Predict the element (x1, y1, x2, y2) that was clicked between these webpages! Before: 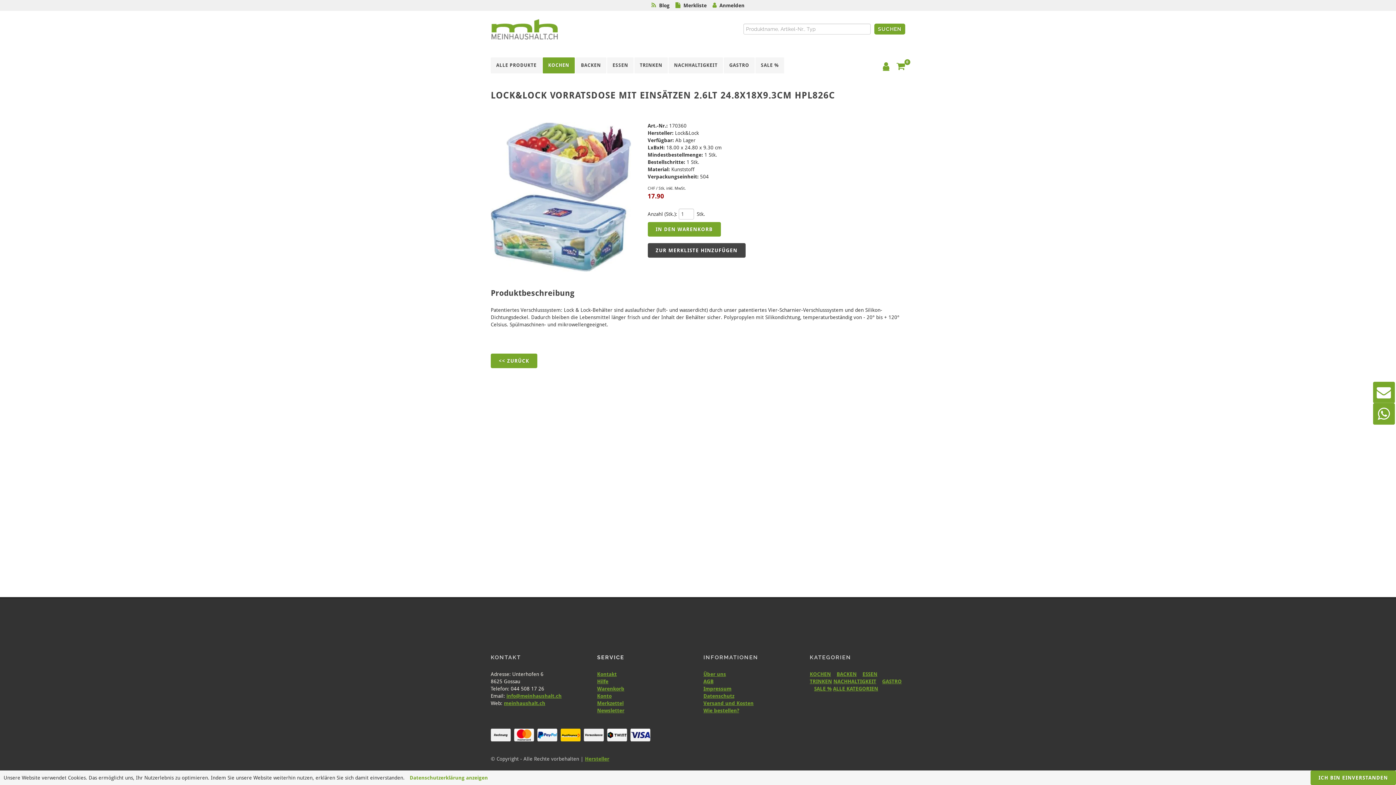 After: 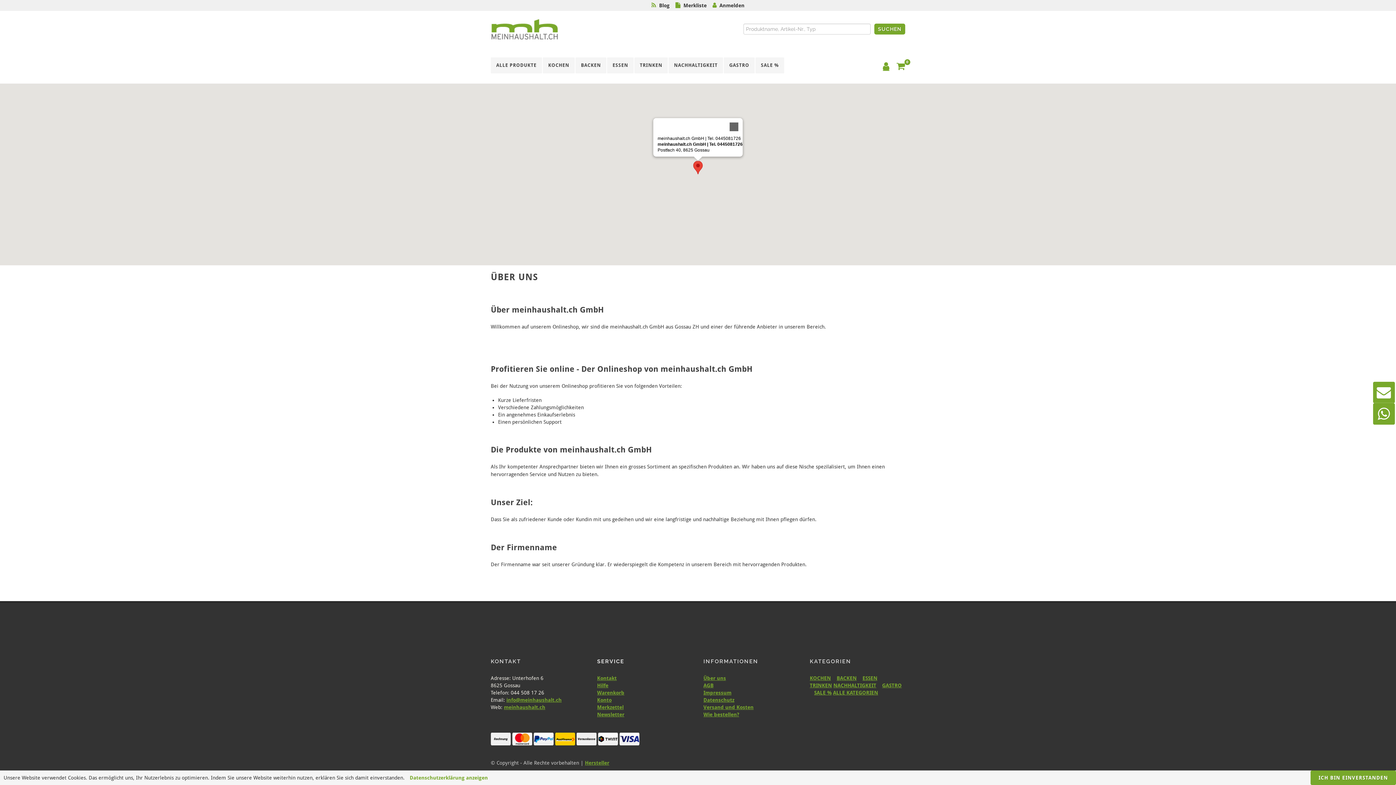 Action: label: Über uns bbox: (703, 671, 726, 677)